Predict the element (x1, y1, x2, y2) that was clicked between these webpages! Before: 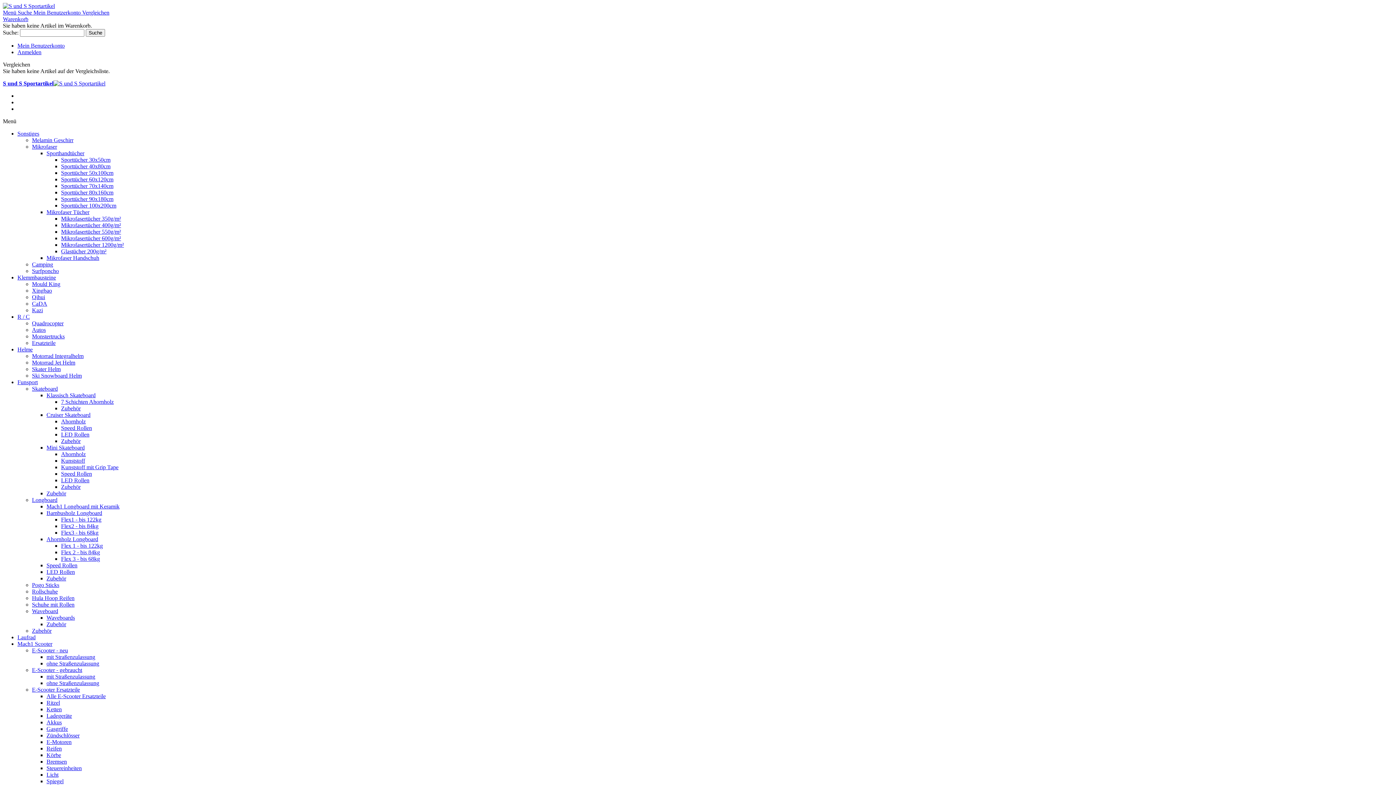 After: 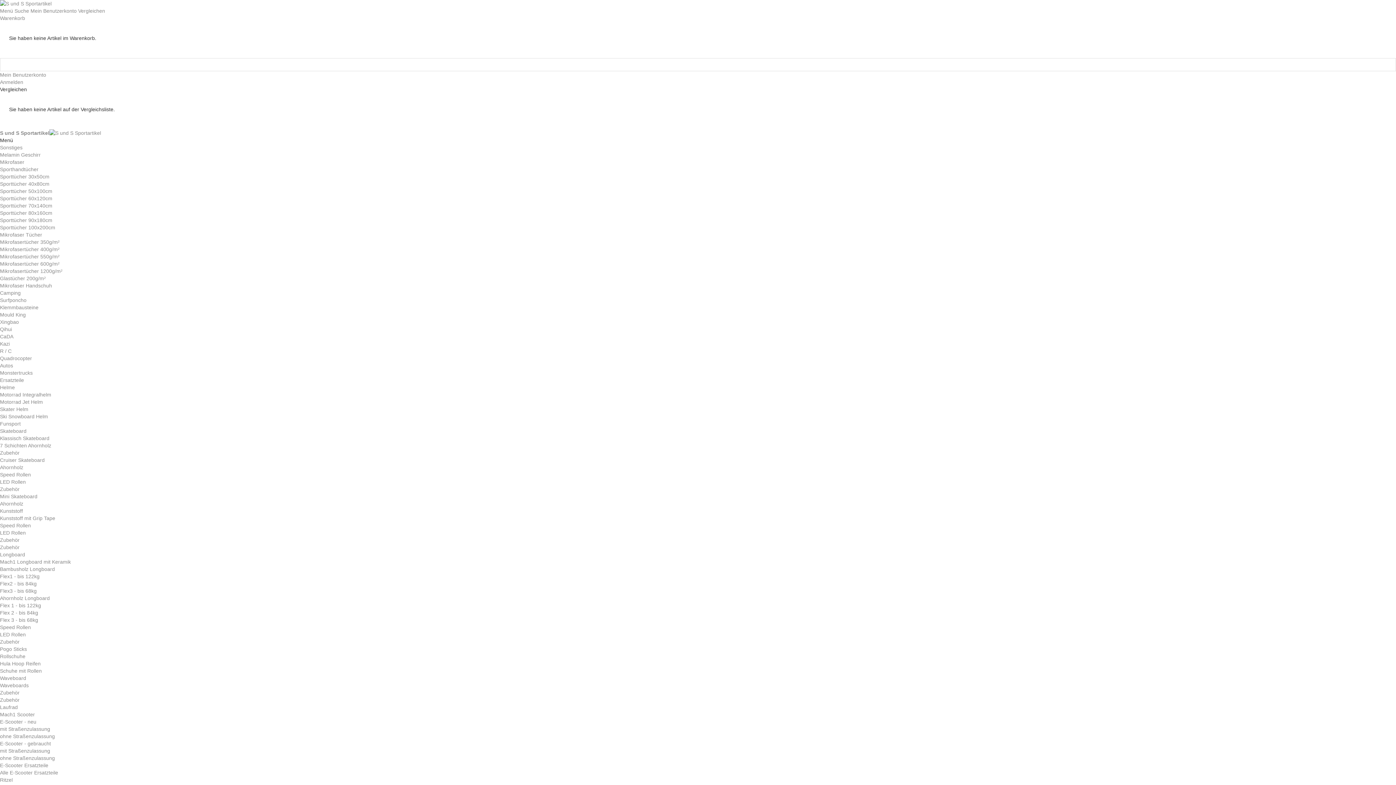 Action: bbox: (17, 274, 56, 280) label: Klemmbausteine